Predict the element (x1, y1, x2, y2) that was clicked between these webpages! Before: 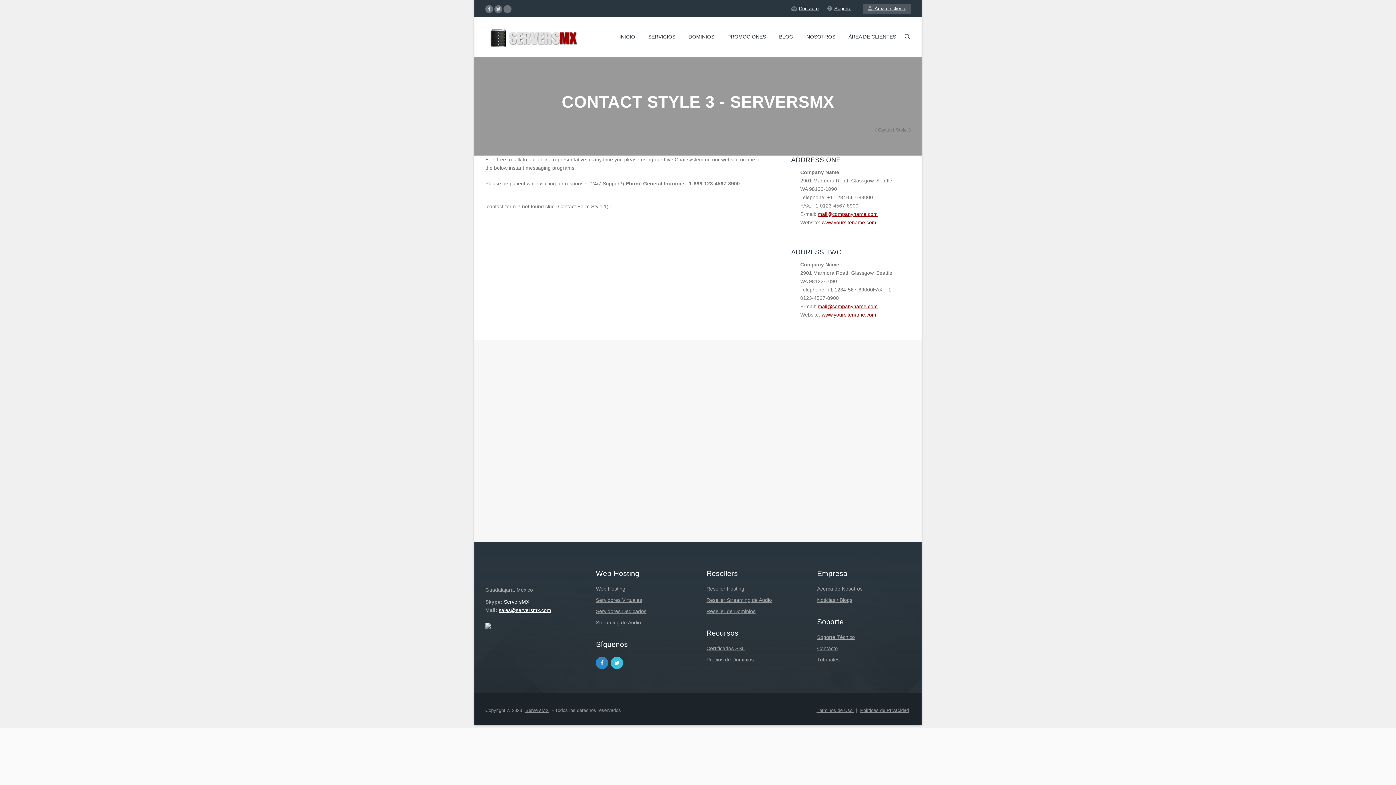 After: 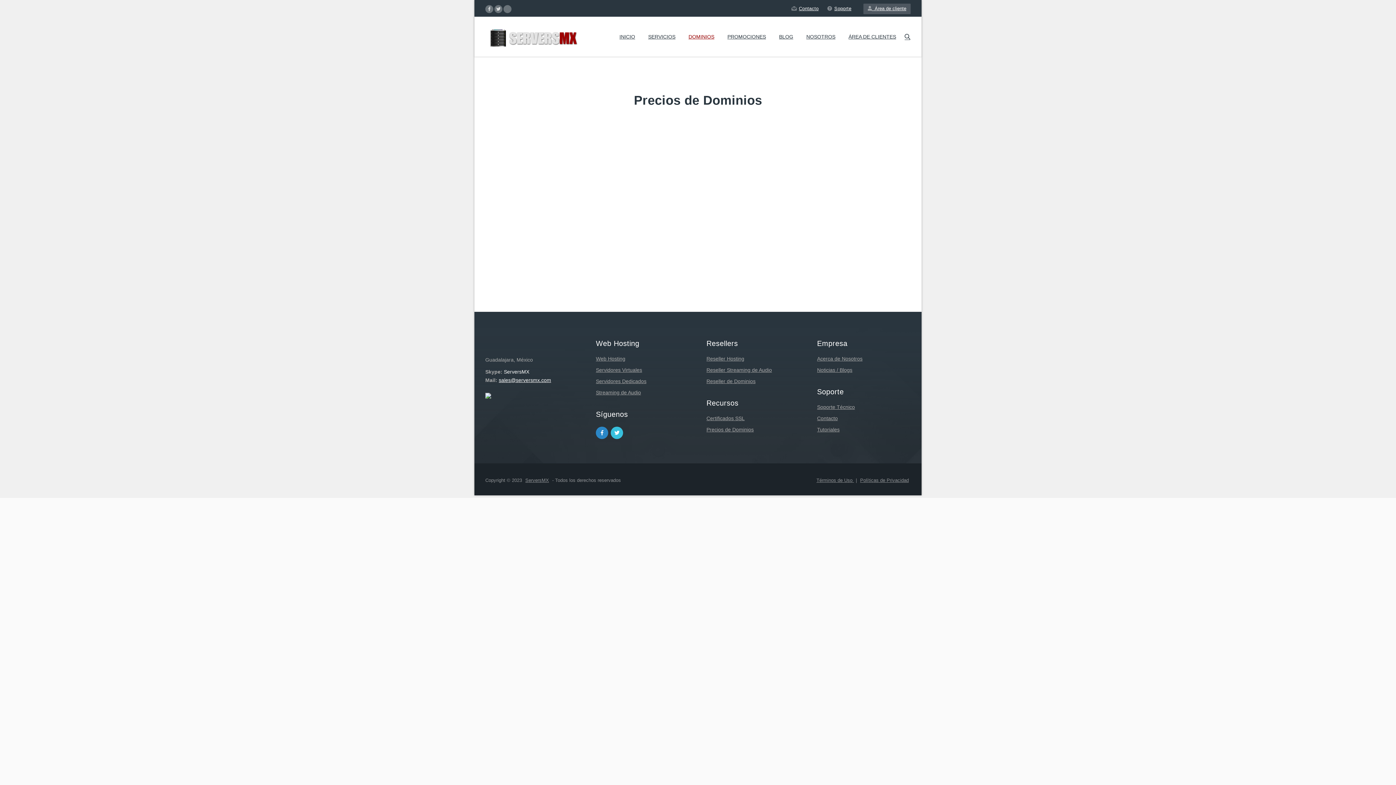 Action: label: Precios de Dominios bbox: (706, 656, 753, 662)